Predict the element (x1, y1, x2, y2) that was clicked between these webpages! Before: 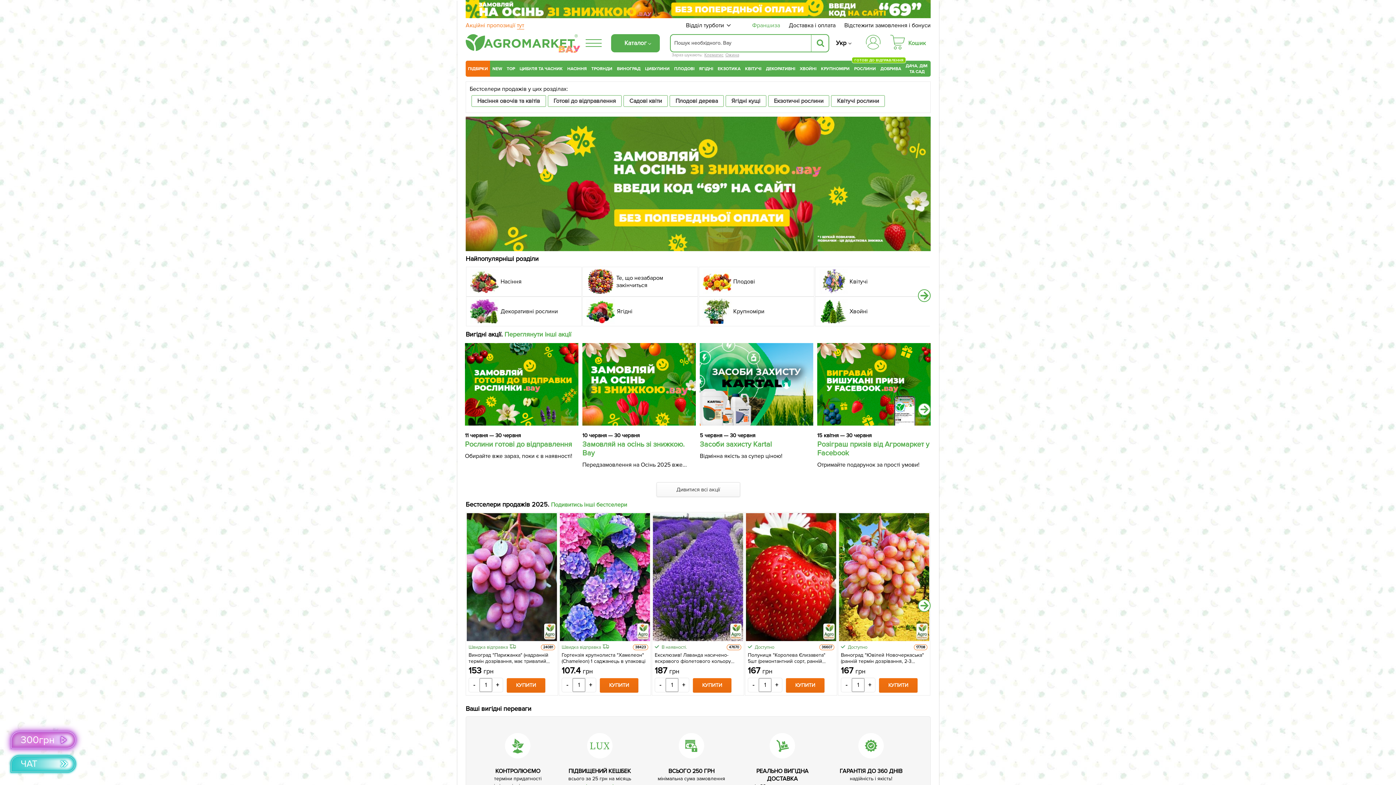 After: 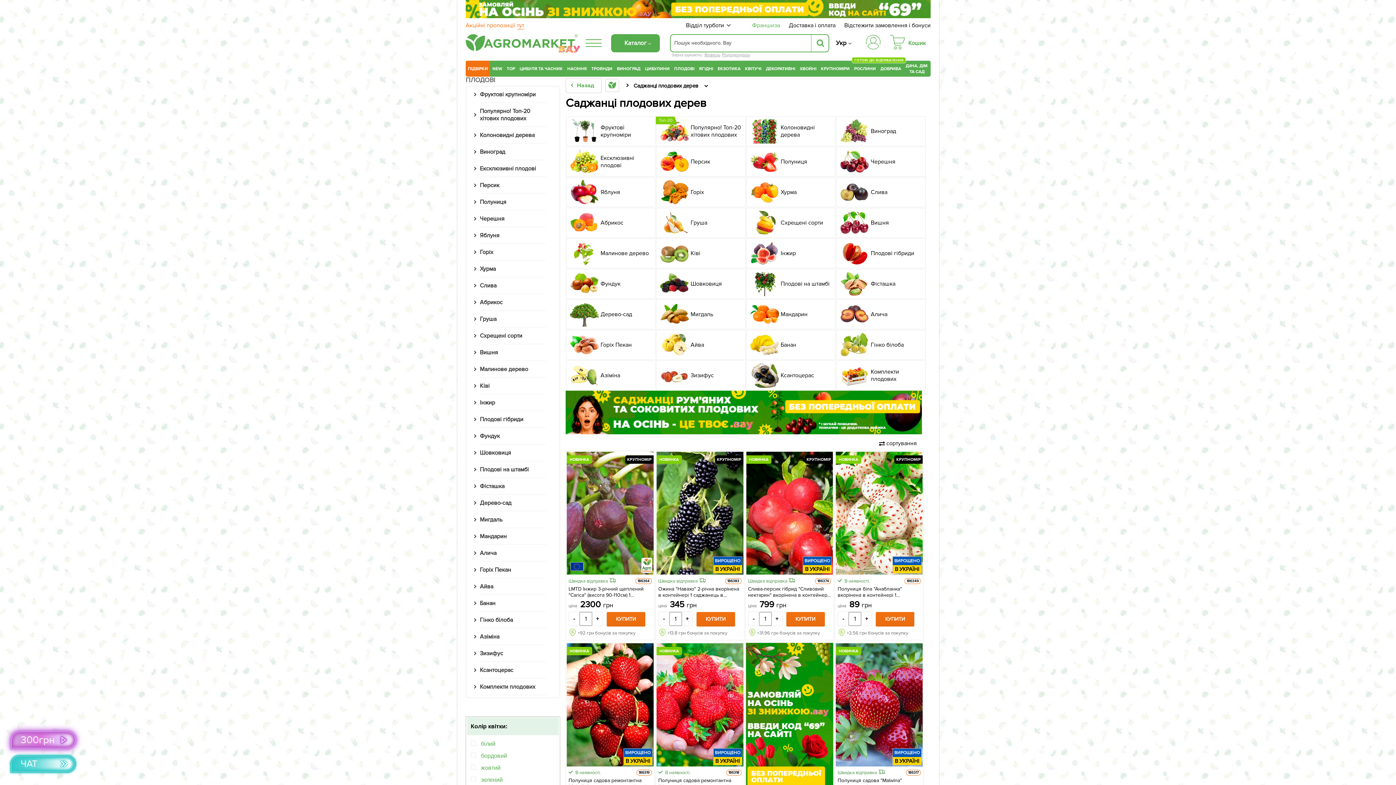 Action: bbox: (698, 266, 814, 296) label: Плодові